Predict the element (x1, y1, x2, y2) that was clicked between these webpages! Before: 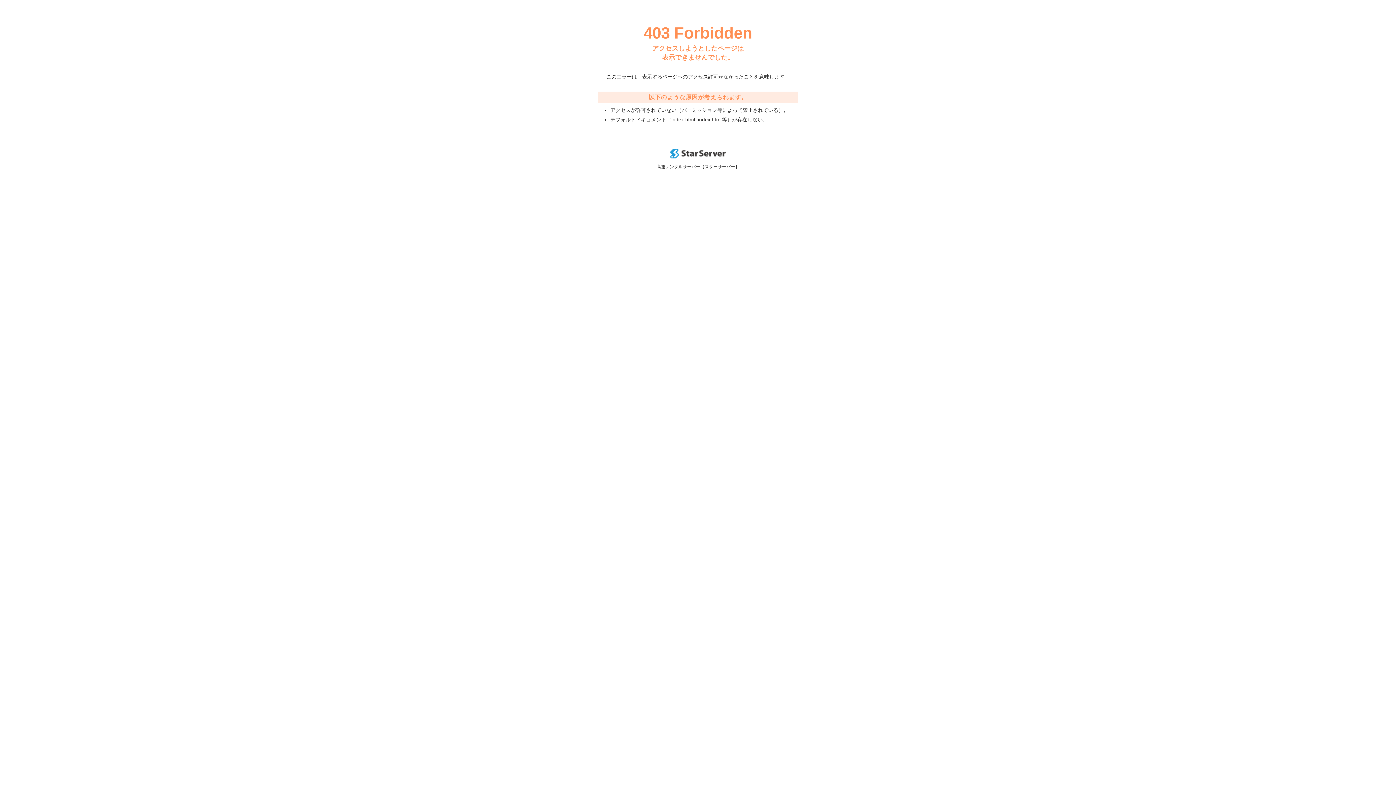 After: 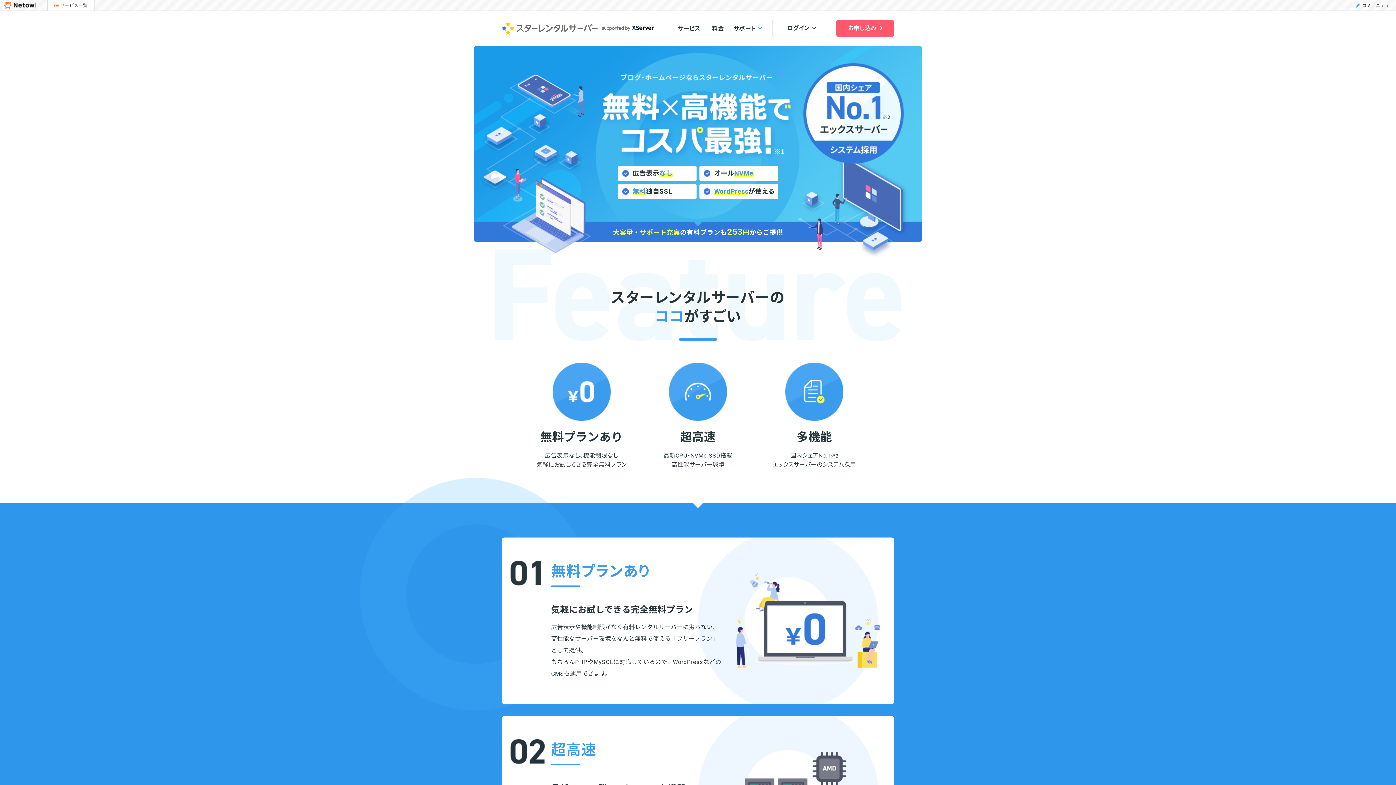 Action: bbox: (670, 153, 725, 159)